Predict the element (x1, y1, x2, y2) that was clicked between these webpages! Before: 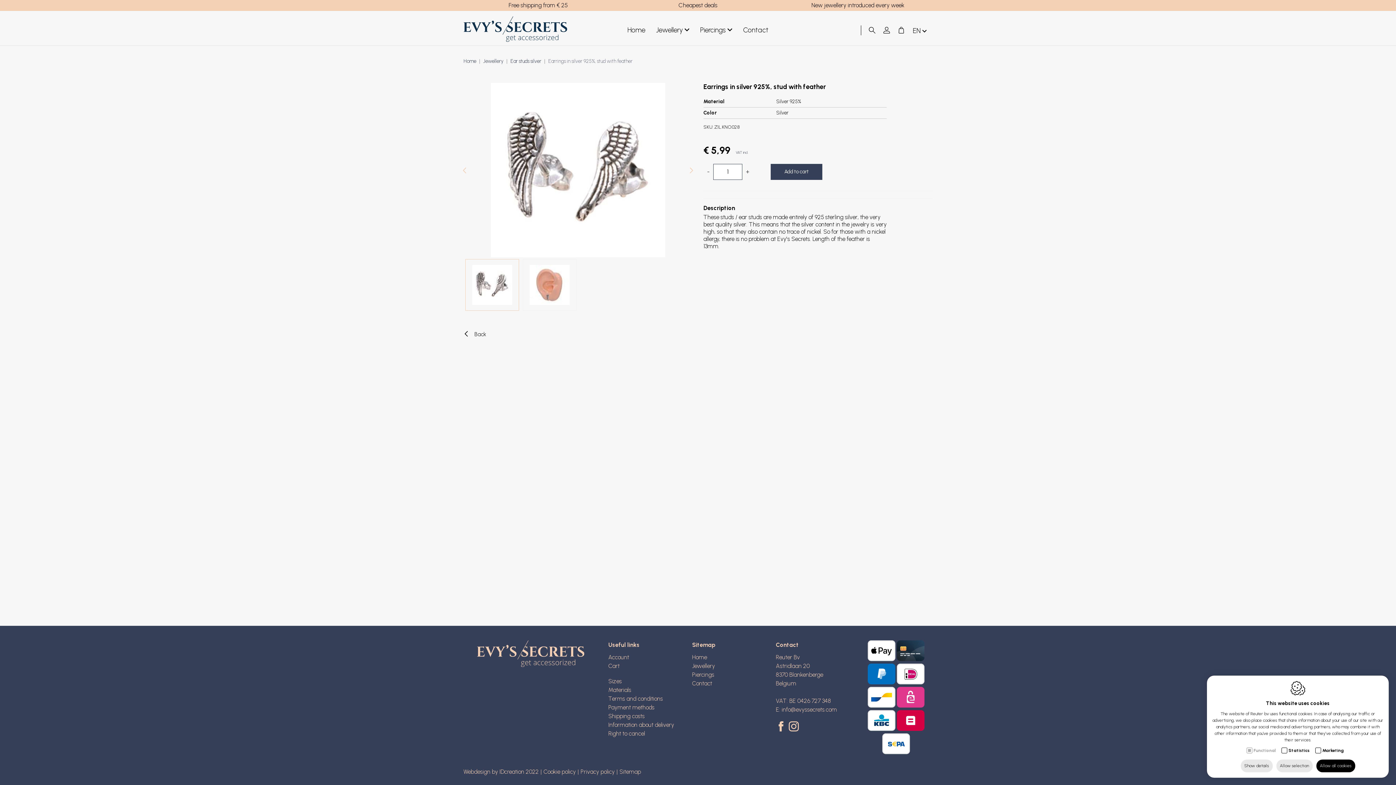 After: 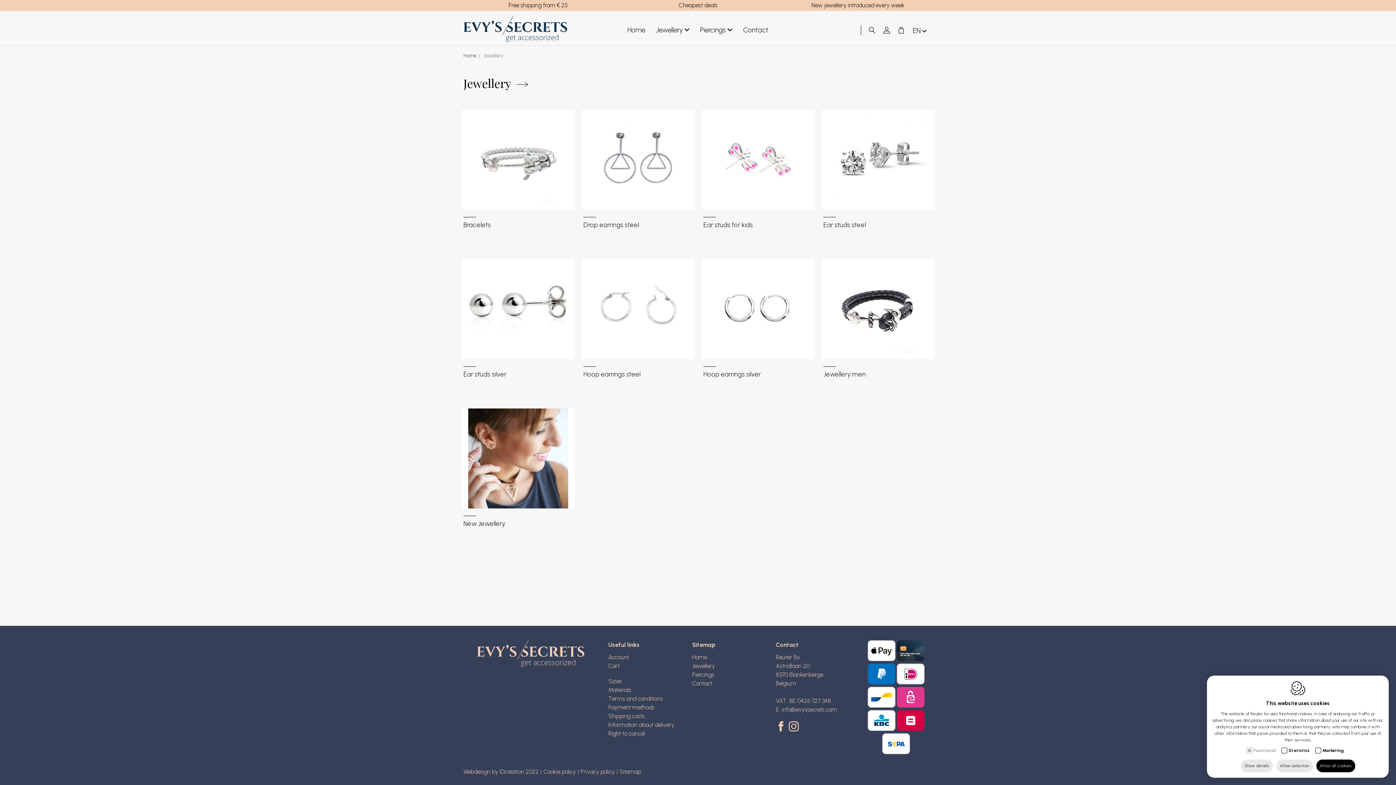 Action: bbox: (656, 22, 689, 36) label: Jewellery